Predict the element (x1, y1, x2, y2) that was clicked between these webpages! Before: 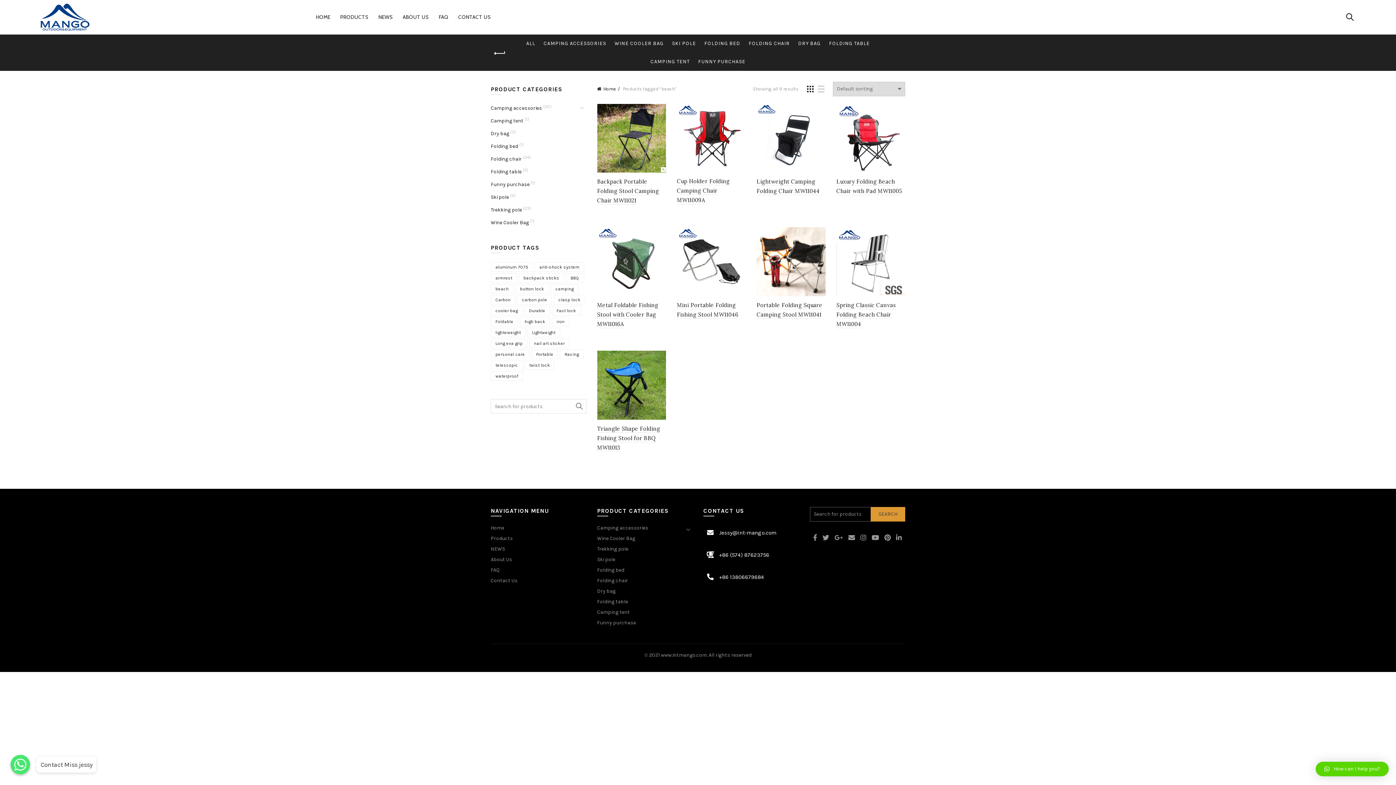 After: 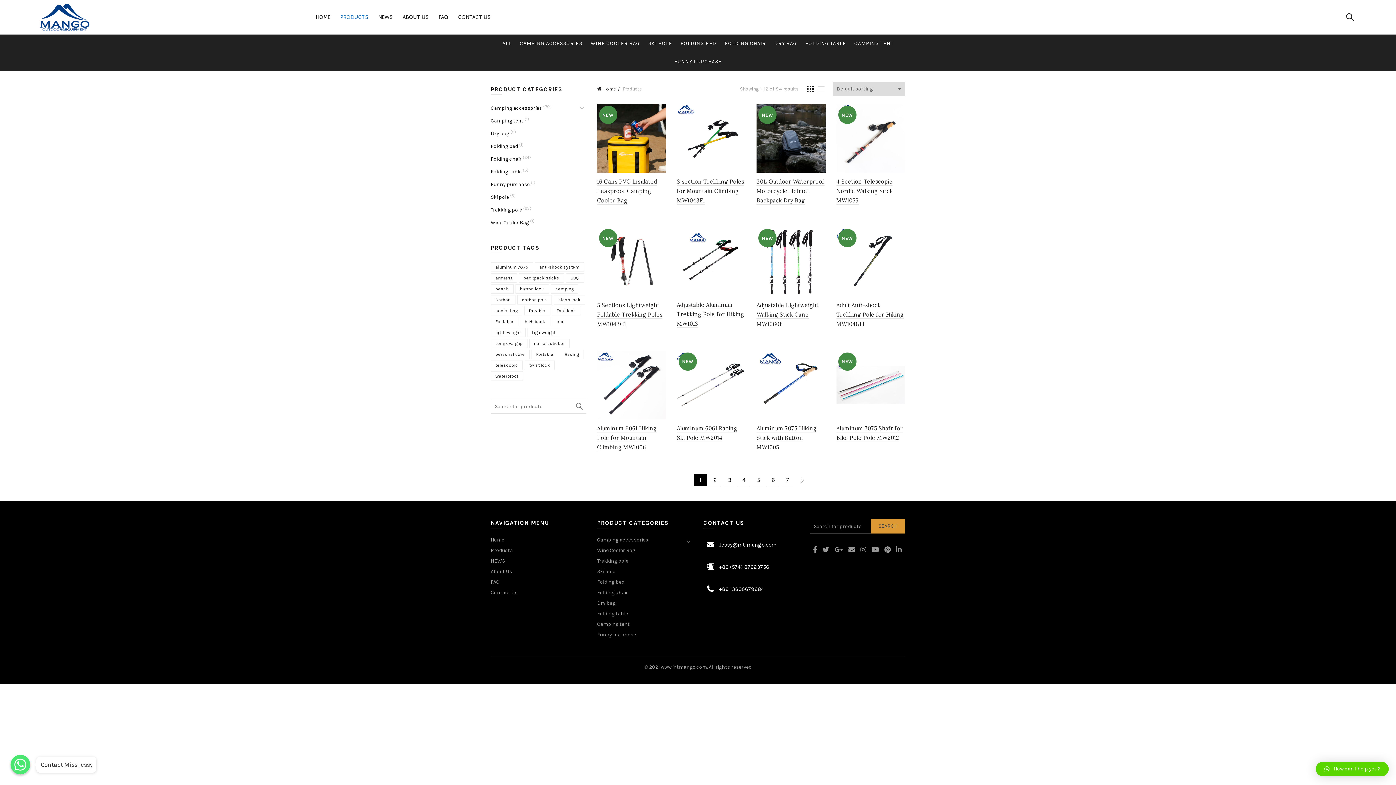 Action: label: Products bbox: (490, 535, 513, 541)